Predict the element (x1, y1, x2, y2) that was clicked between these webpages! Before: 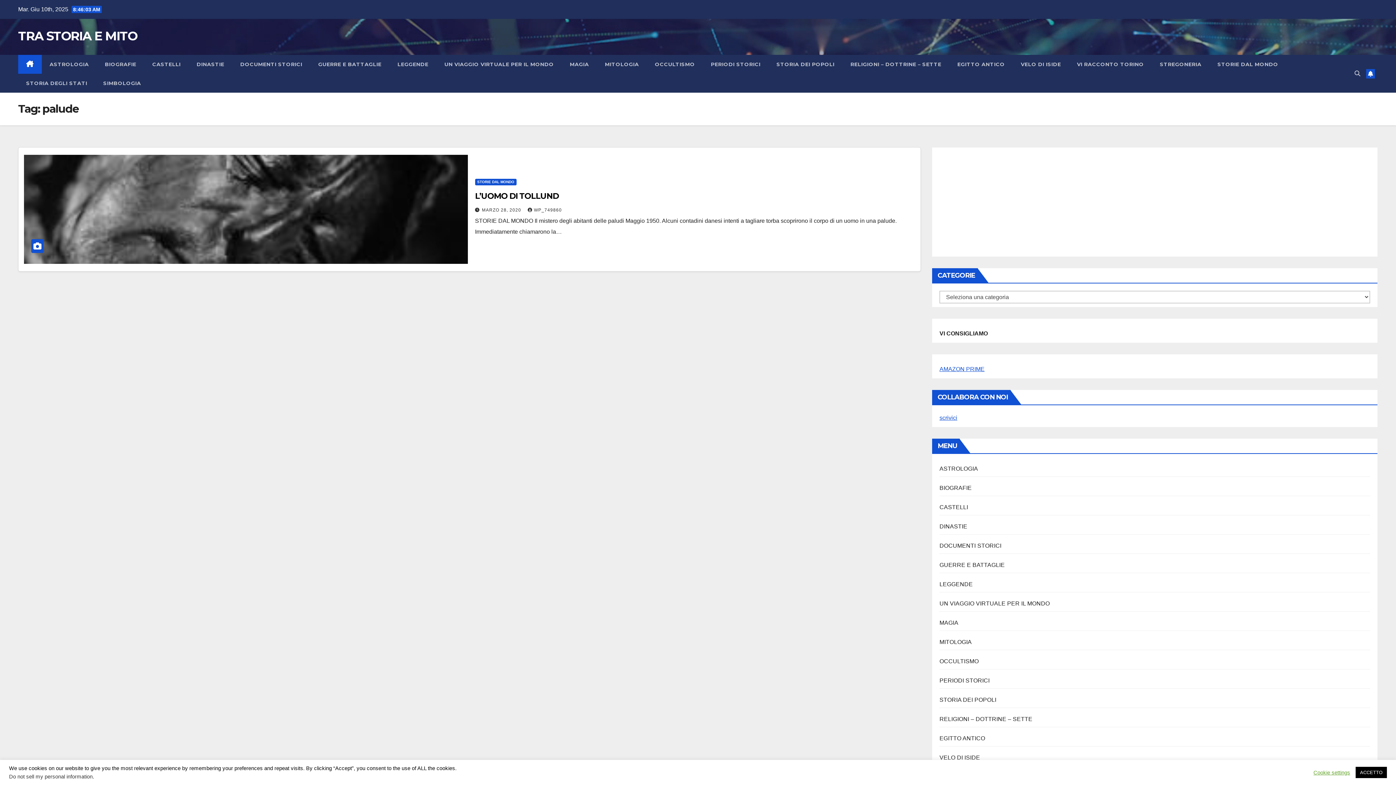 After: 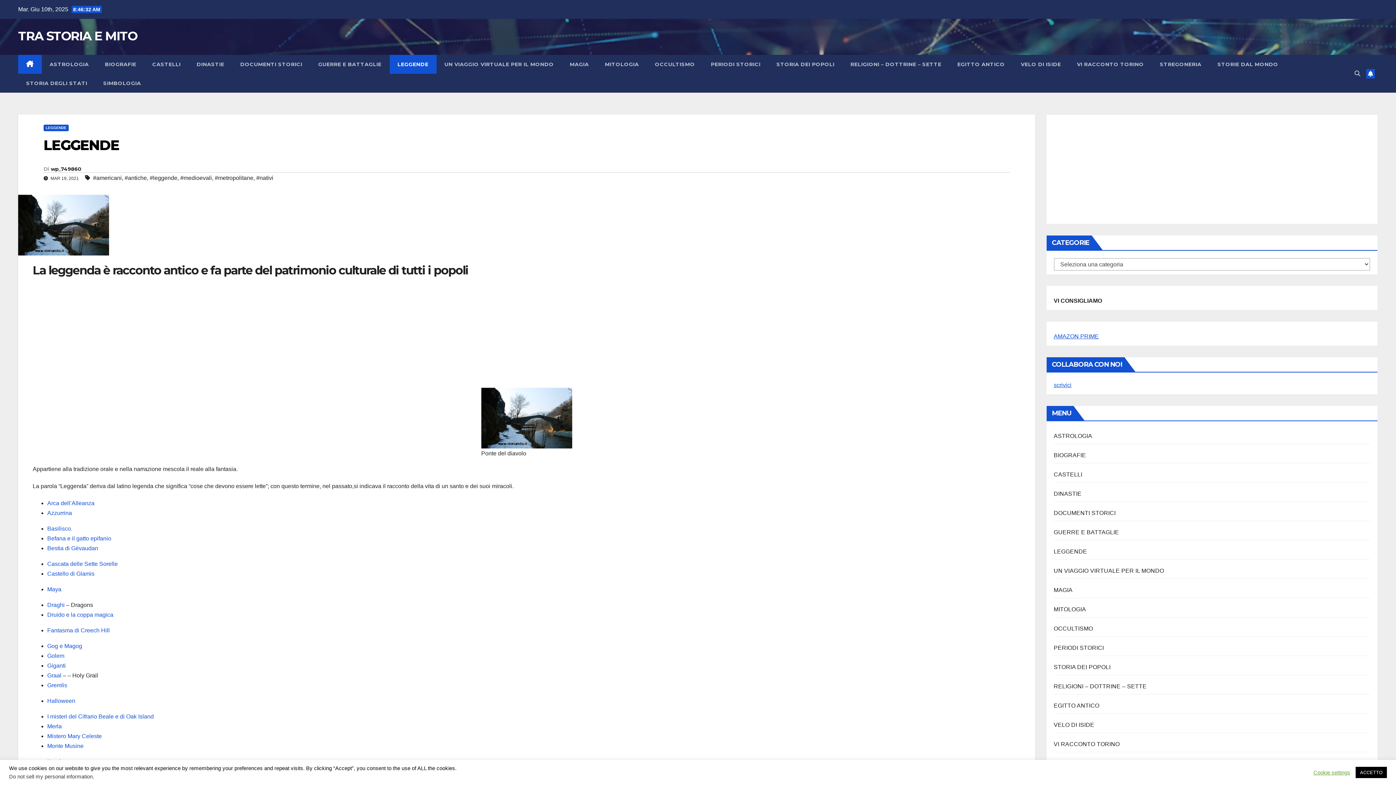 Action: bbox: (939, 581, 973, 587) label: LEGGENDE